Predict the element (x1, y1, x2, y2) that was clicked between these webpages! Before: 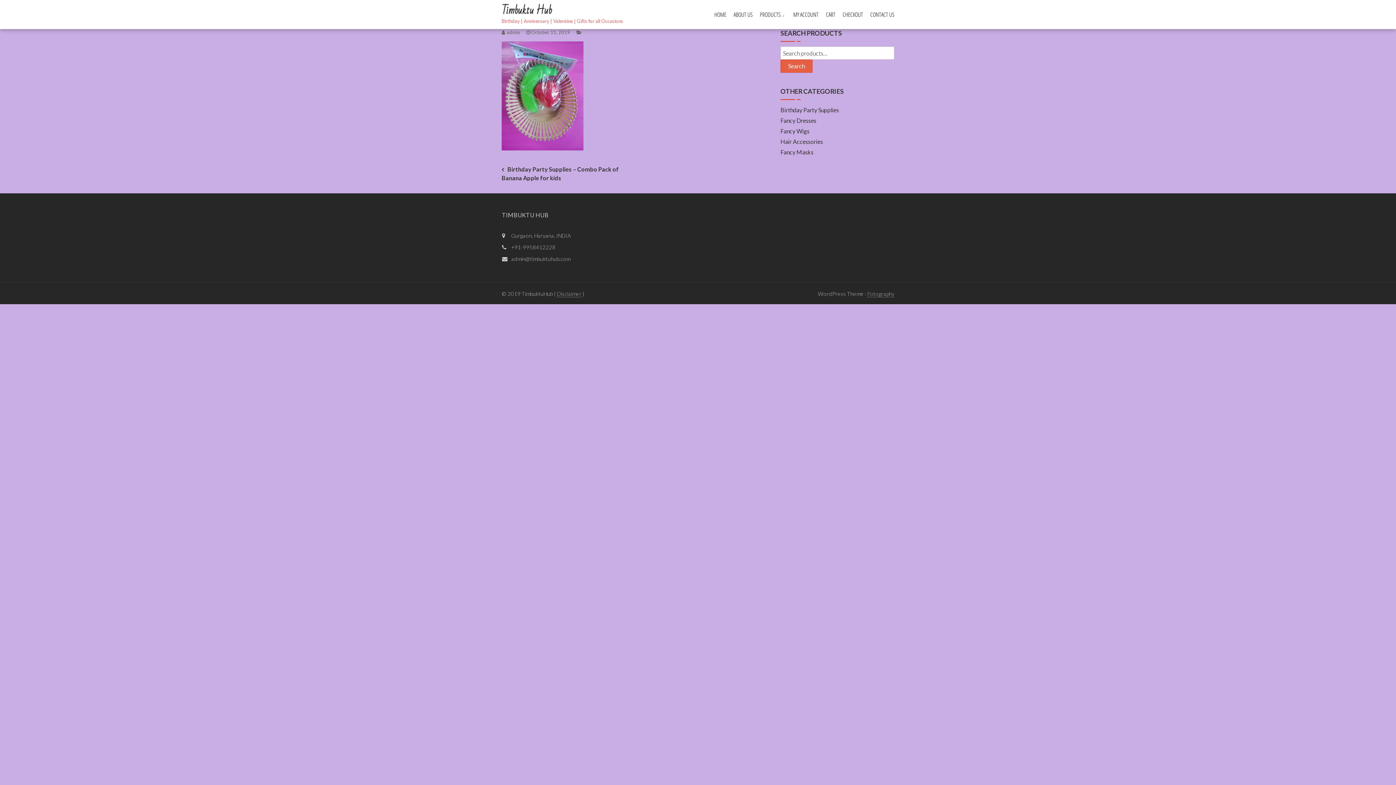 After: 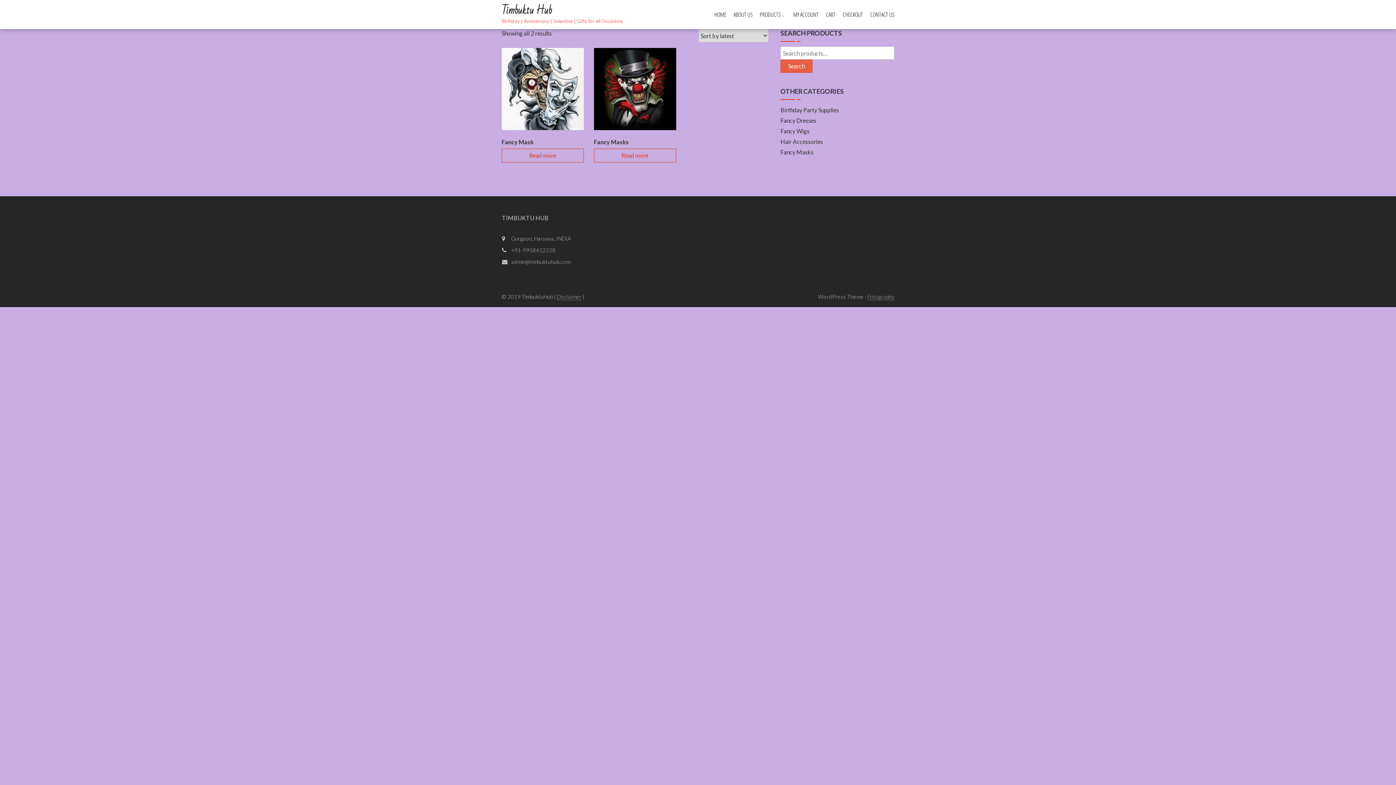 Action: bbox: (780, 148, 813, 155) label: Fancy Masks